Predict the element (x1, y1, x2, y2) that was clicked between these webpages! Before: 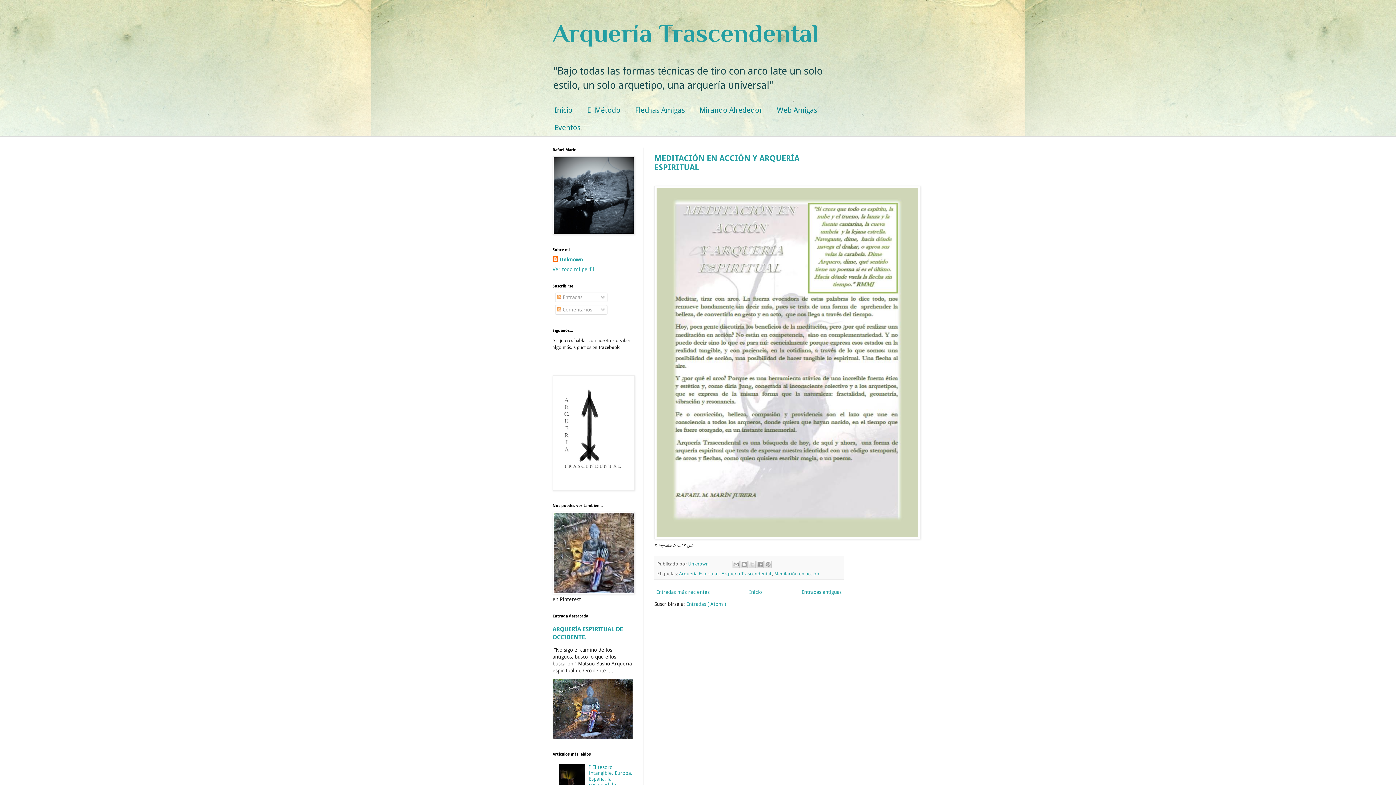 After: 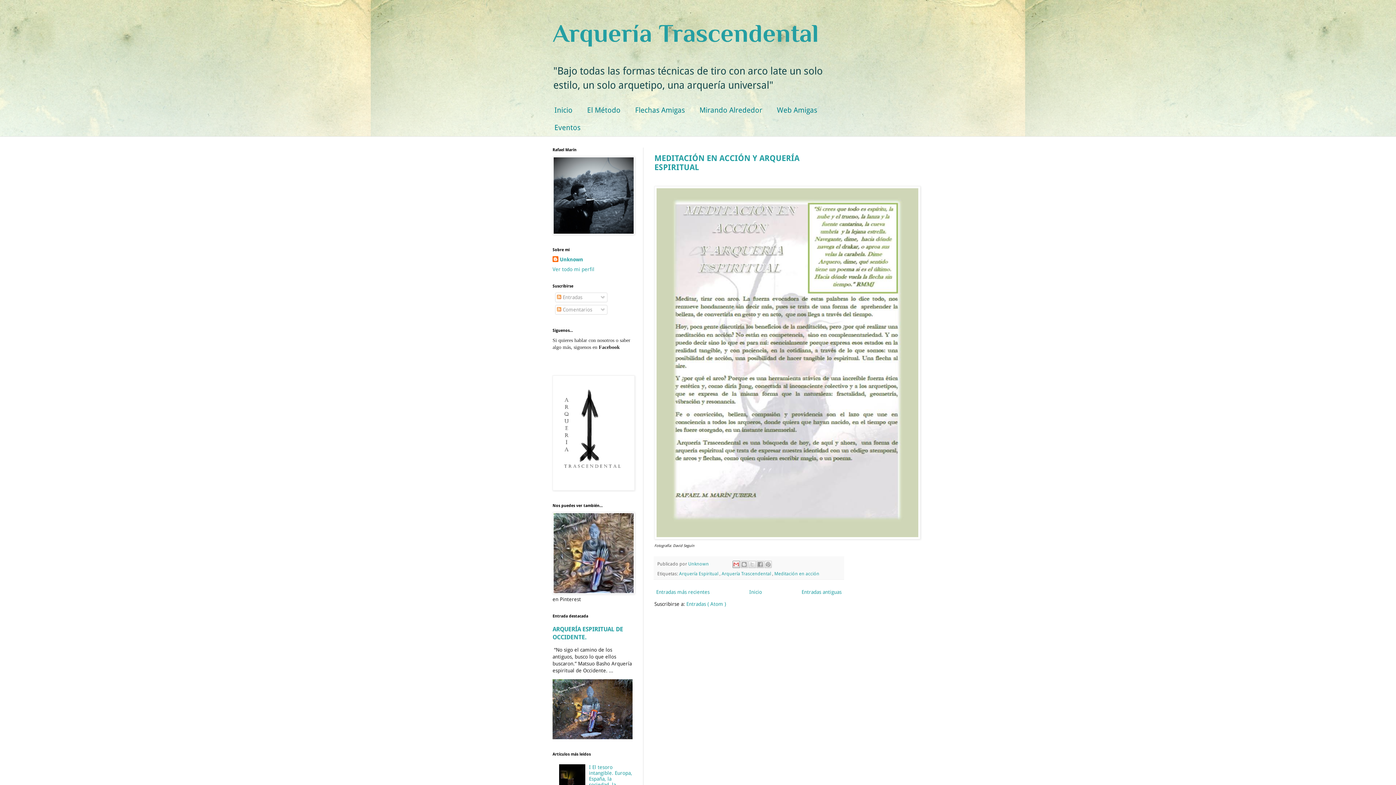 Action: label: Enviar por correo electrónico bbox: (732, 560, 739, 568)